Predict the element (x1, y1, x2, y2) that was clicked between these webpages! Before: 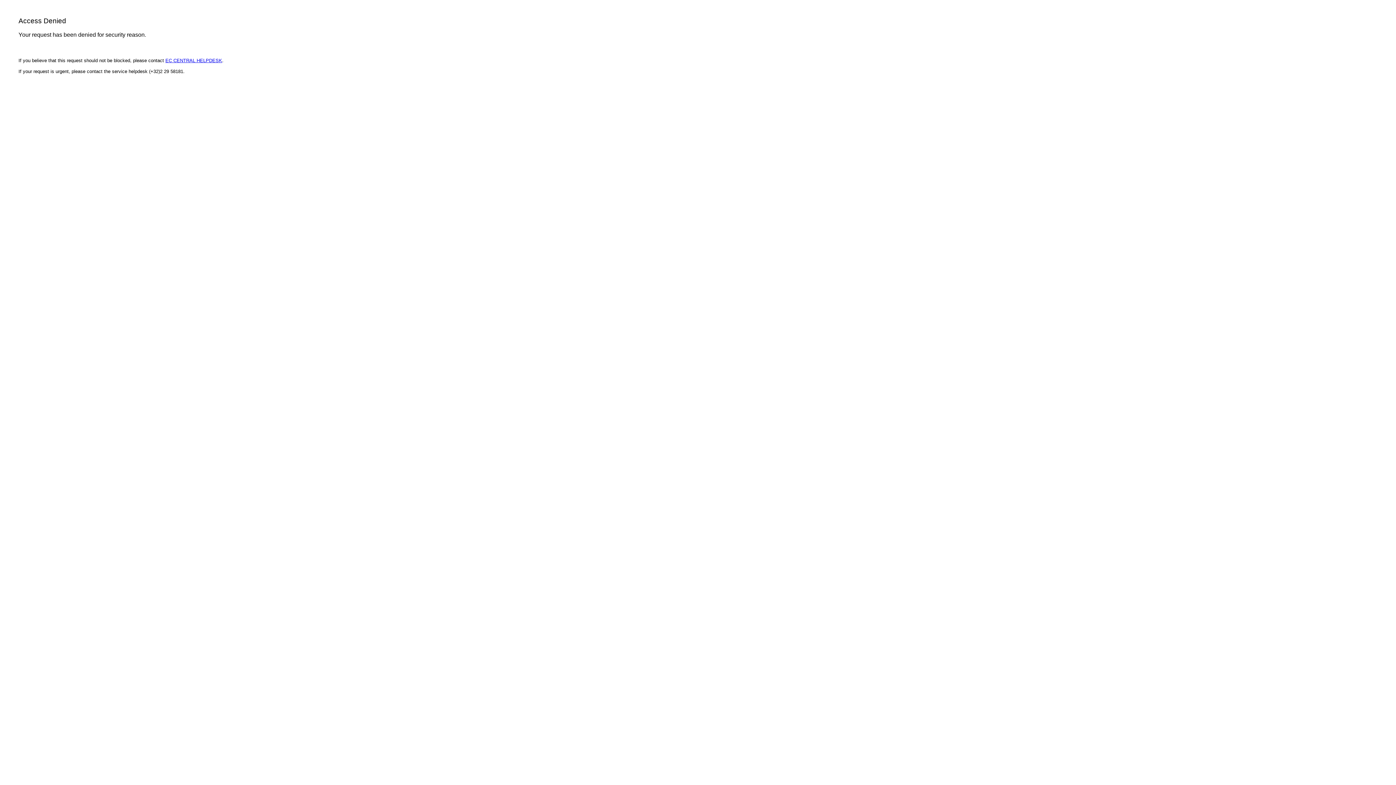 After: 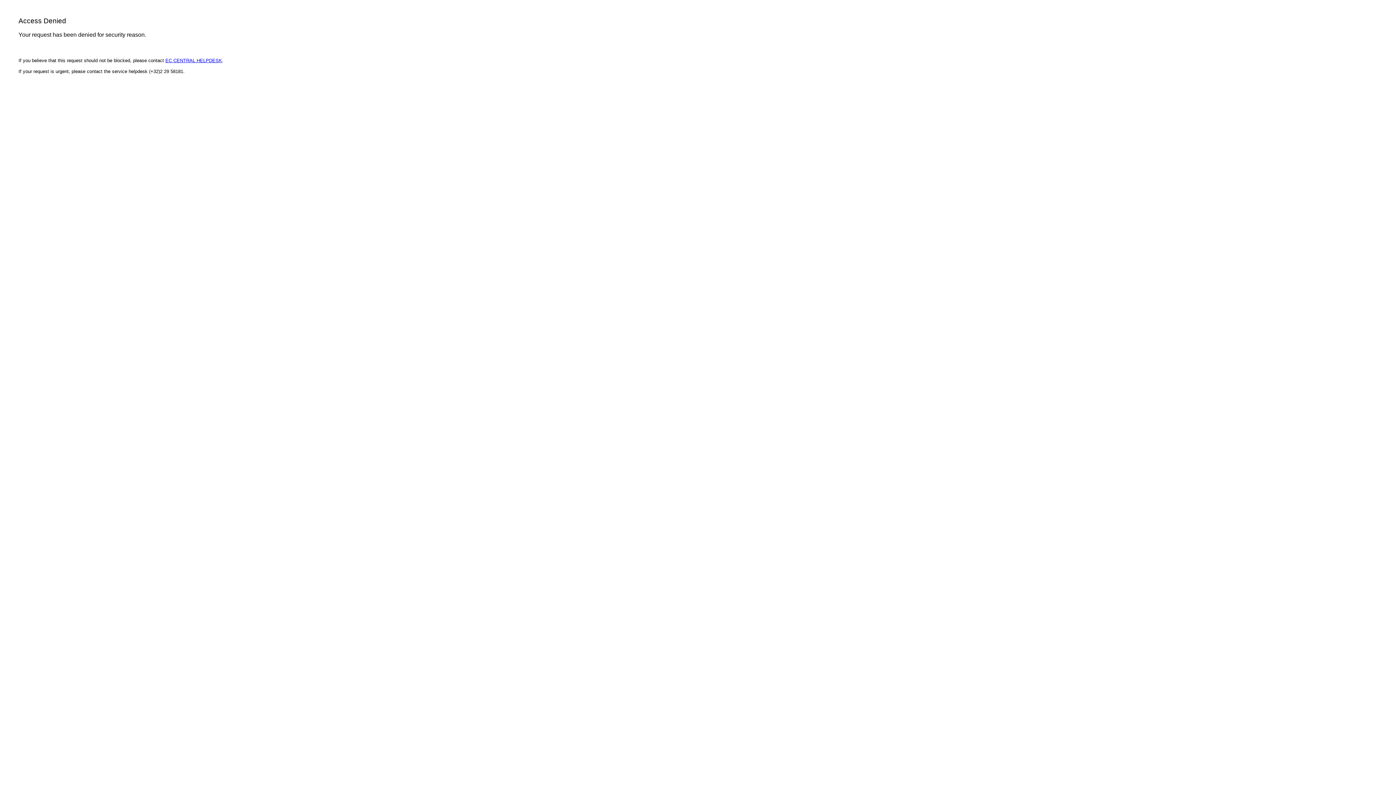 Action: label: EC CENTRAL HELPDESK bbox: (165, 57, 222, 63)